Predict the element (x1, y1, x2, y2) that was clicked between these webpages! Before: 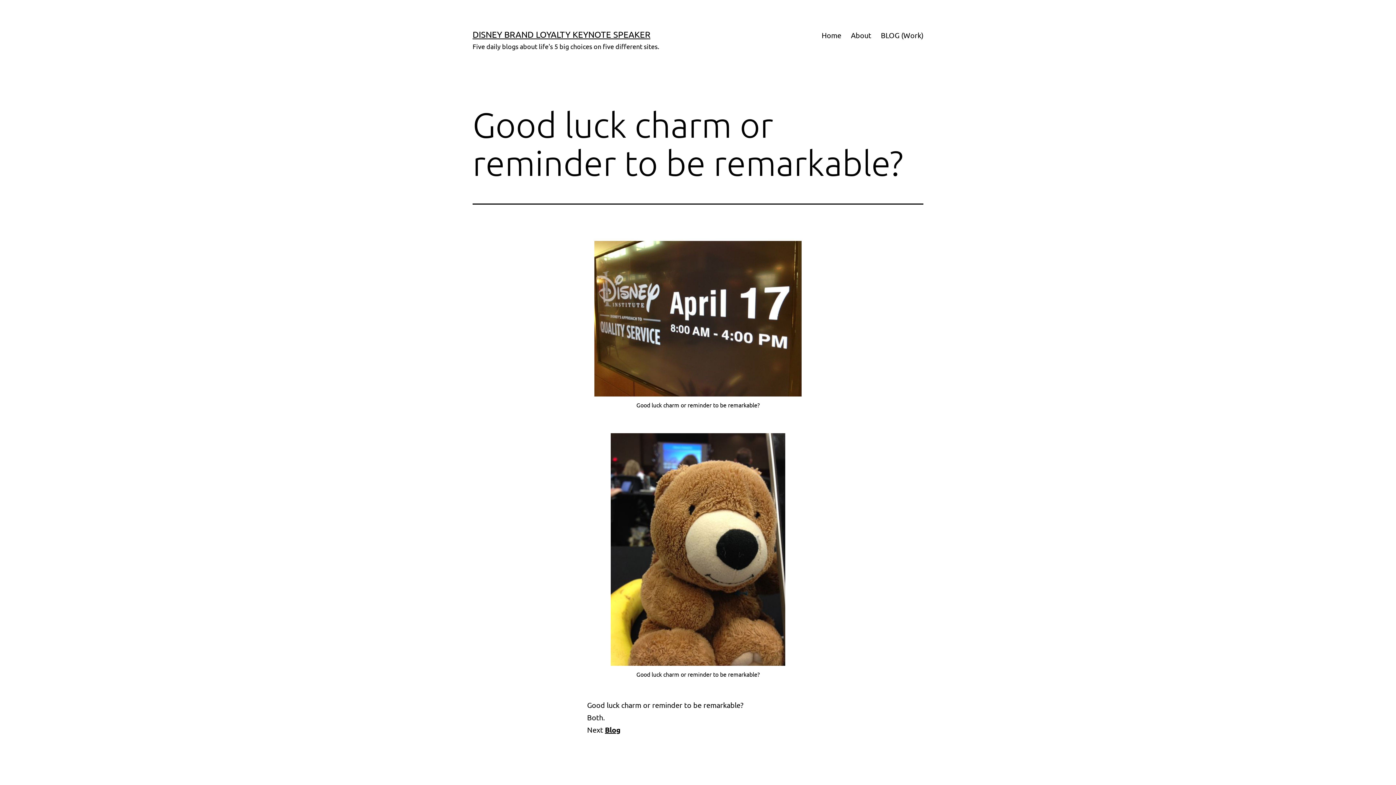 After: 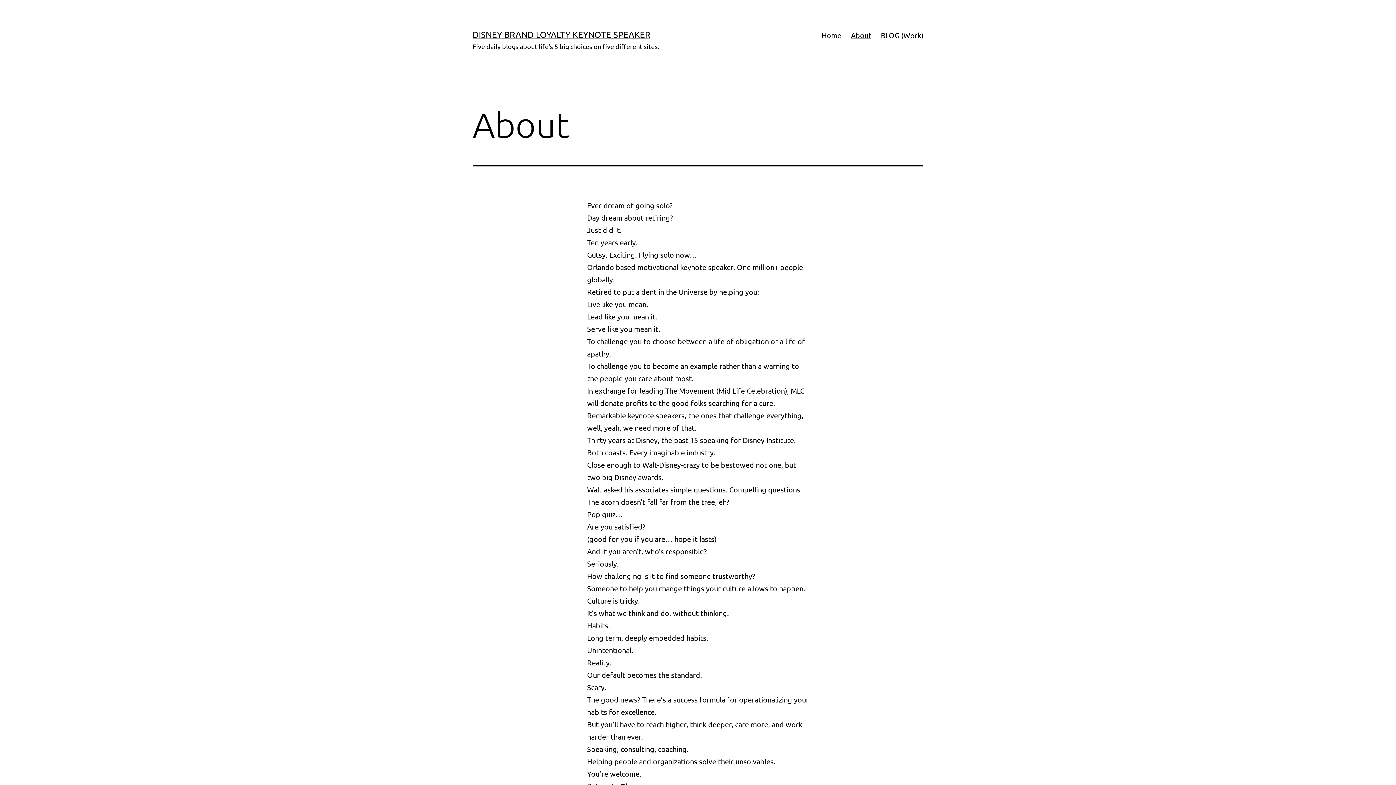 Action: bbox: (846, 26, 876, 44) label: About